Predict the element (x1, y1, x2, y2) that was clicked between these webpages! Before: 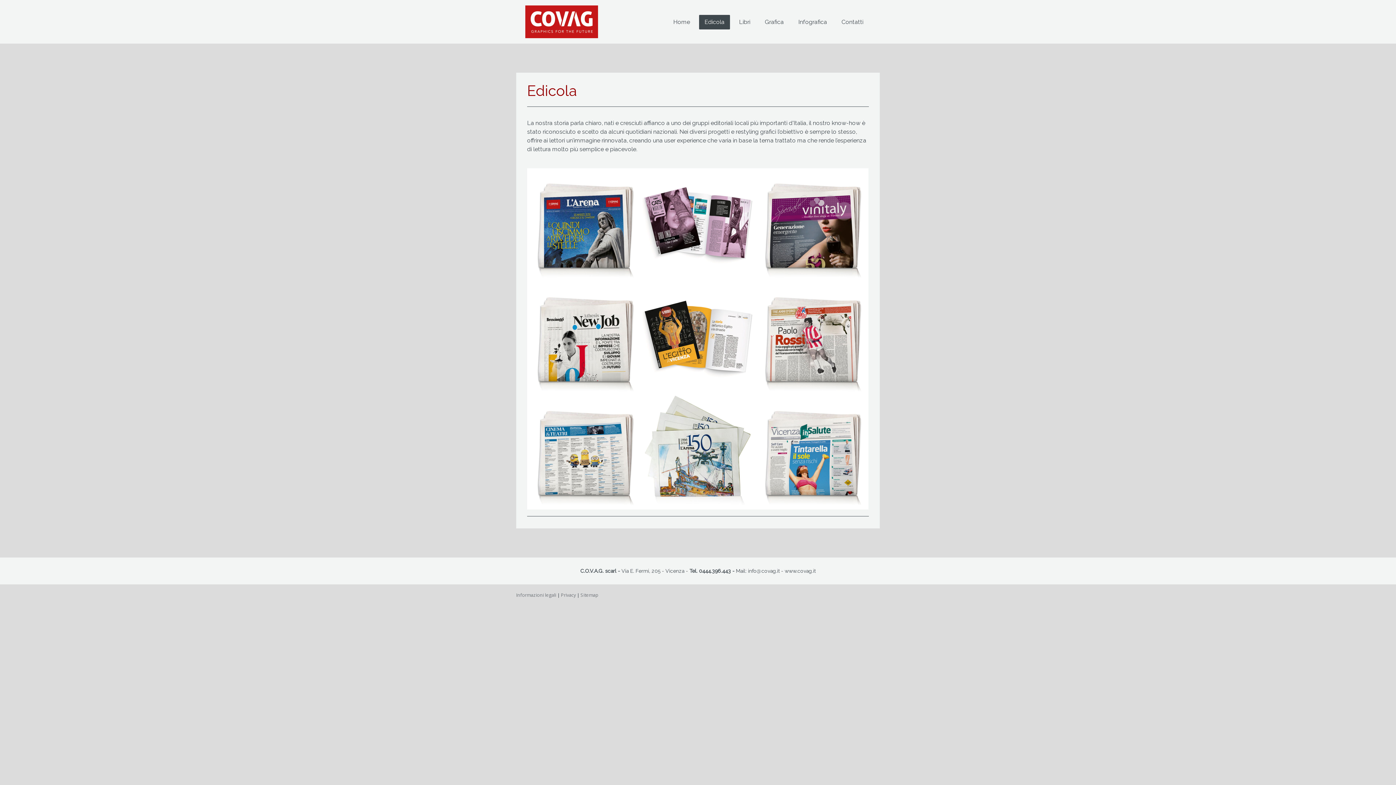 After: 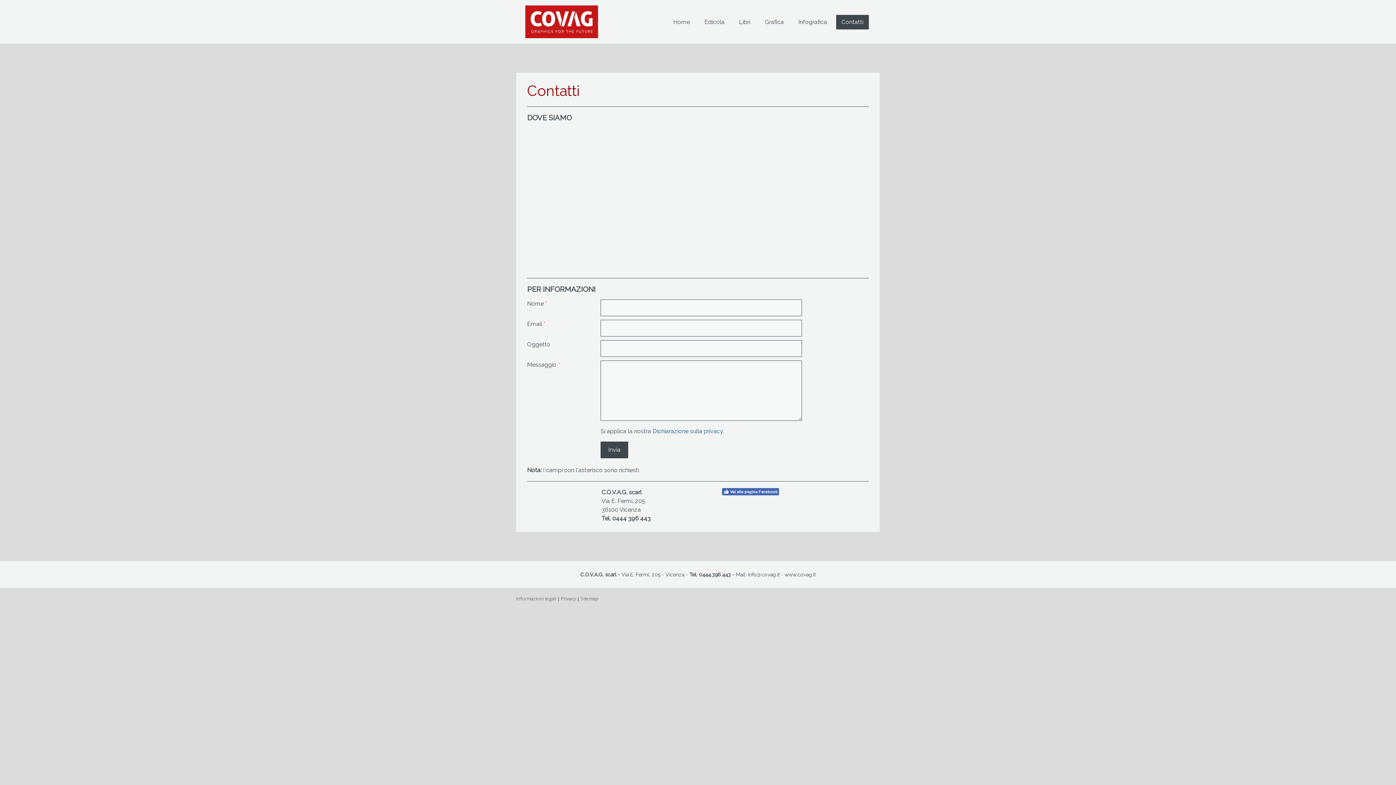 Action: bbox: (836, 14, 869, 29) label: Contatti